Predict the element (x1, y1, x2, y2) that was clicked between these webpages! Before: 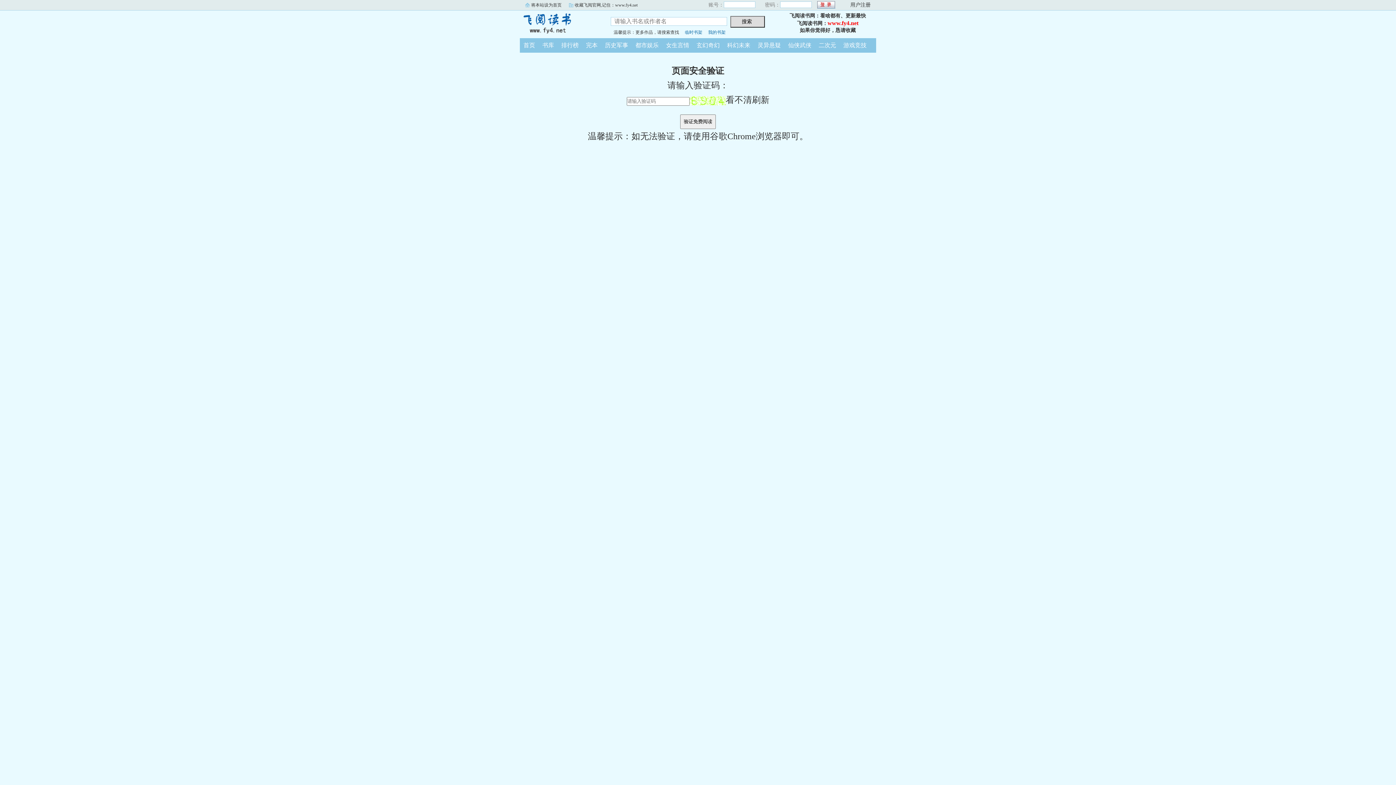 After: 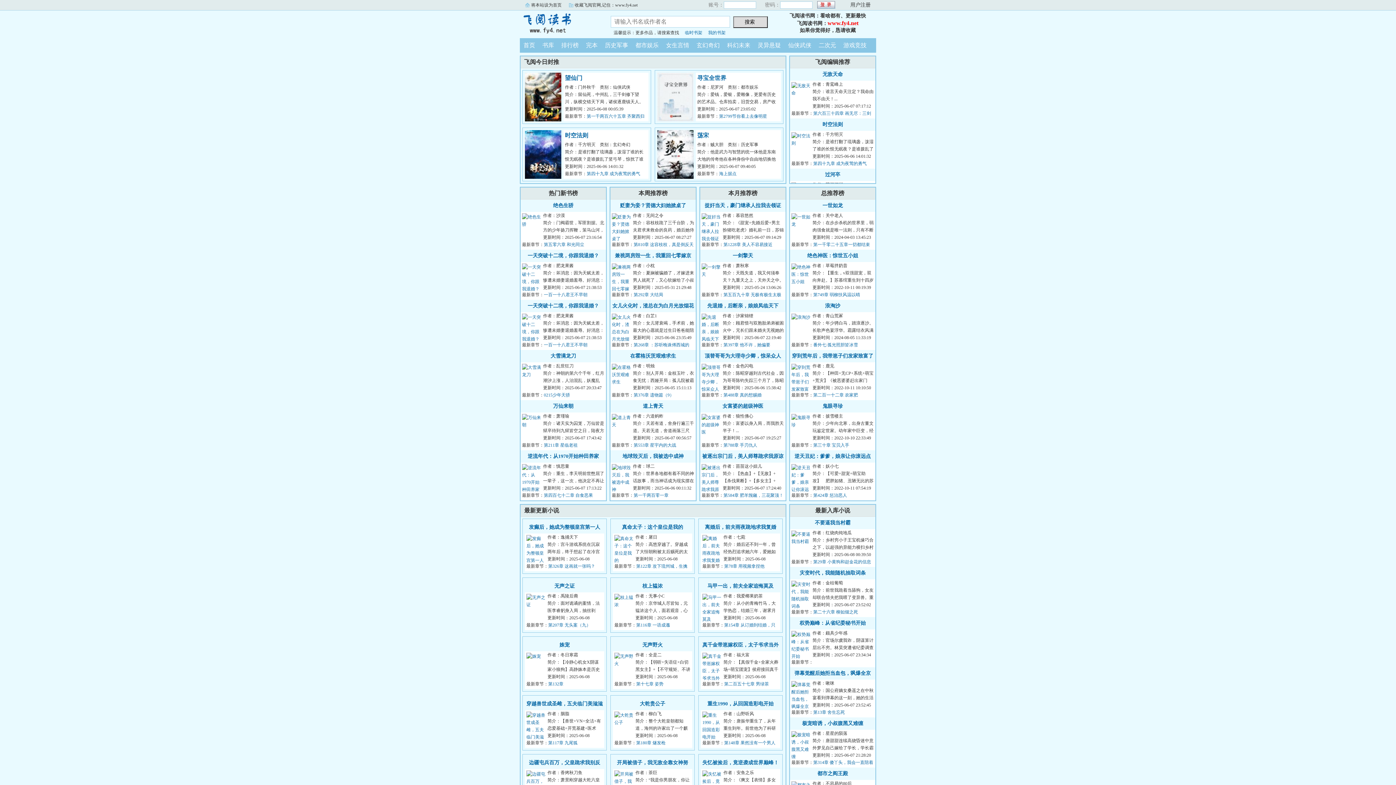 Action: label: 首页 bbox: (520, 42, 538, 48)